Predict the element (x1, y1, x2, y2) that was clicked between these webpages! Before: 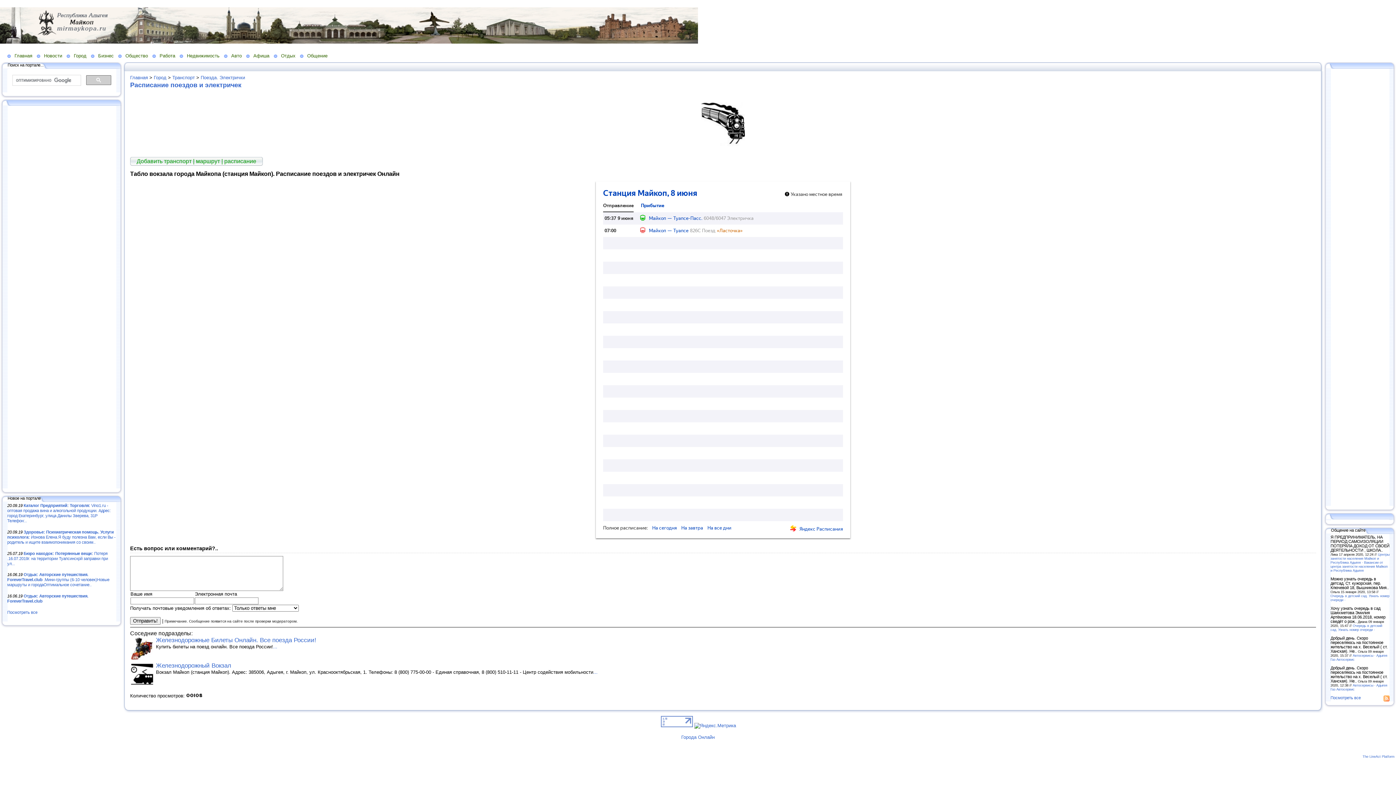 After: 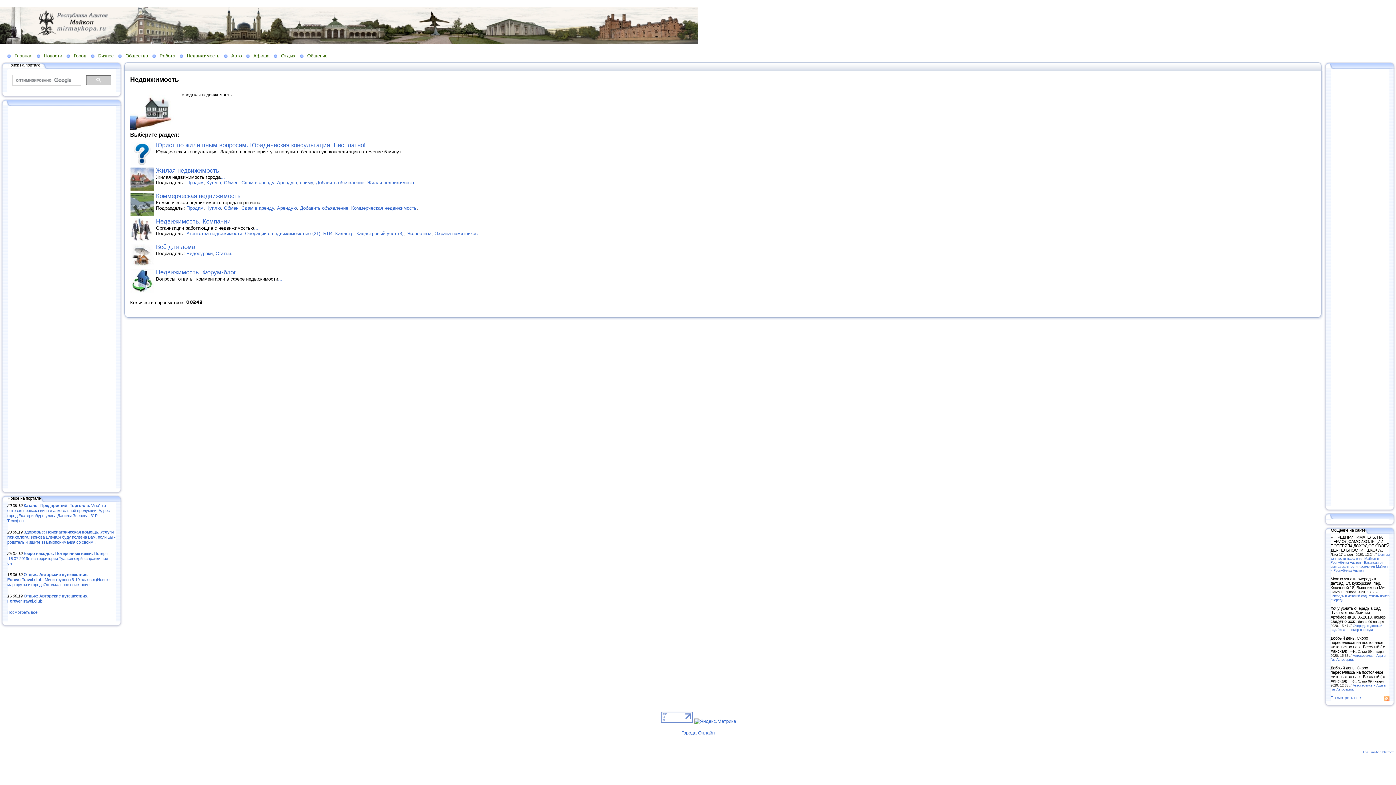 Action: bbox: (179, 52, 224, 58) label: Недвижимость